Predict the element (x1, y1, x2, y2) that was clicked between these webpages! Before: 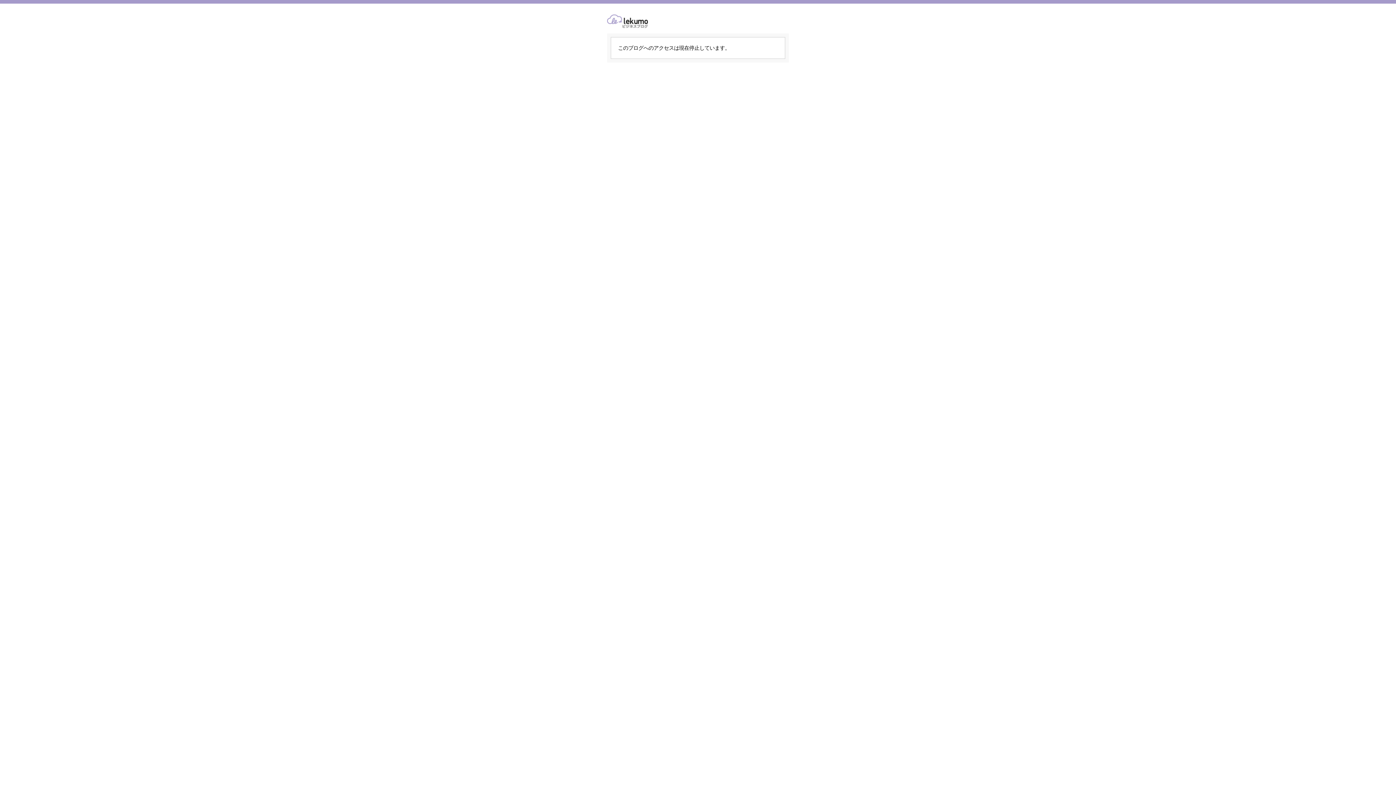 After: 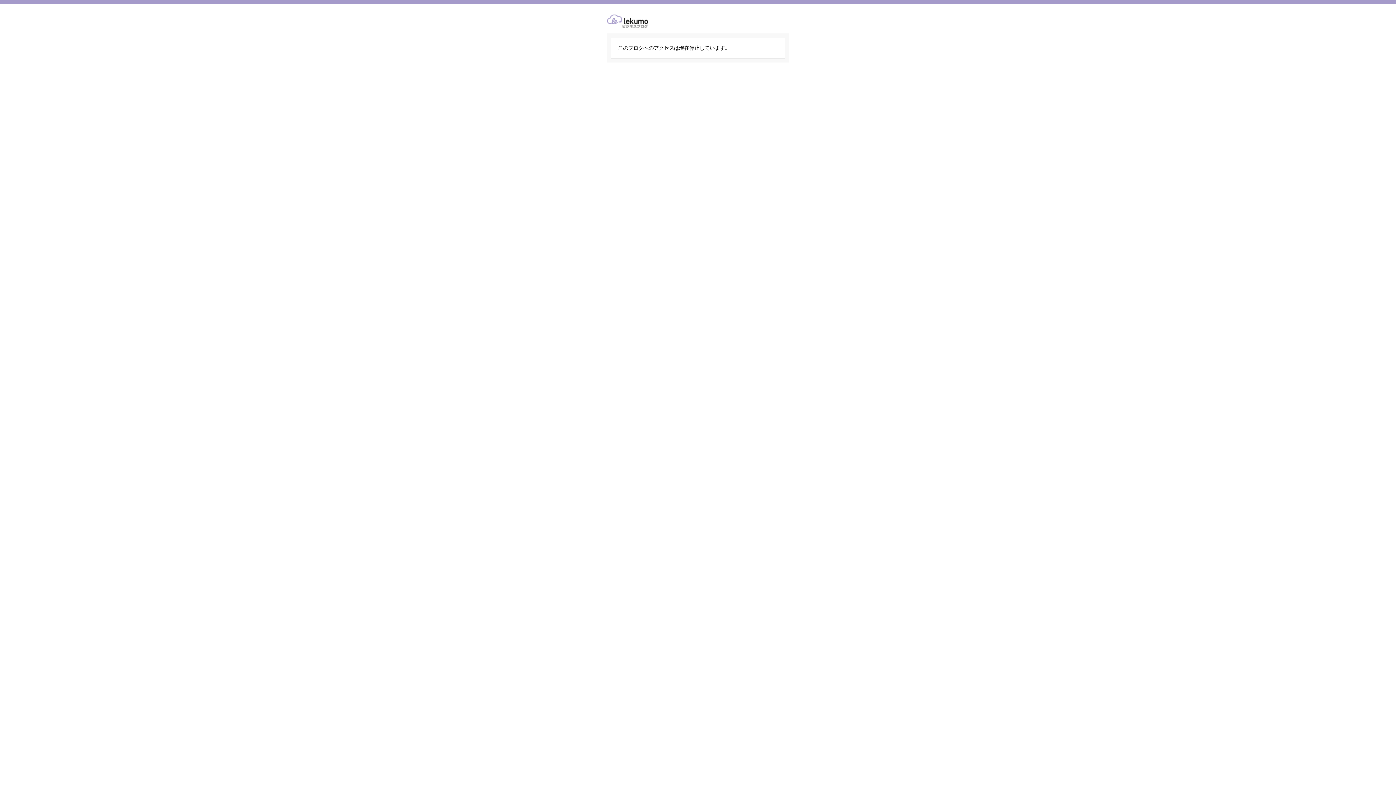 Action: bbox: (607, 14, 789, 28)